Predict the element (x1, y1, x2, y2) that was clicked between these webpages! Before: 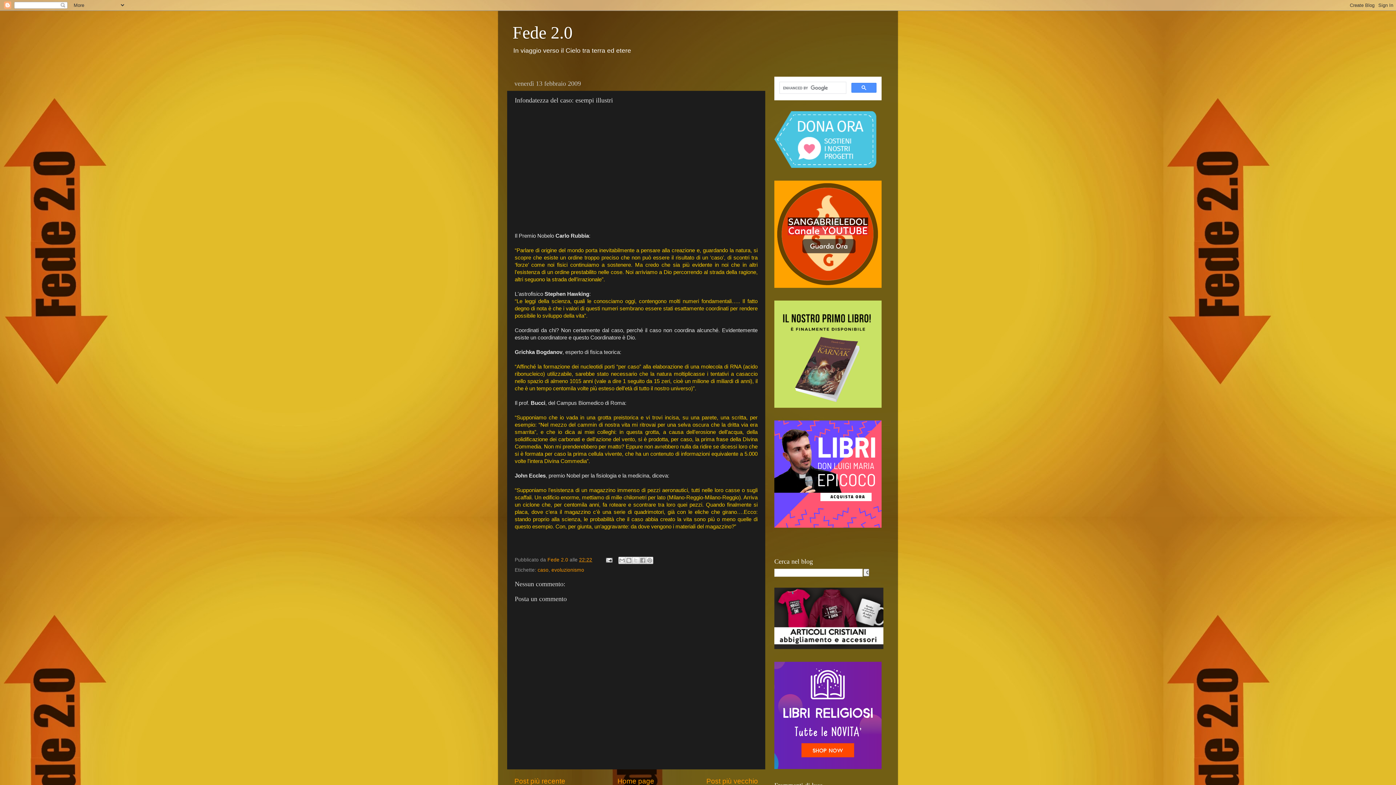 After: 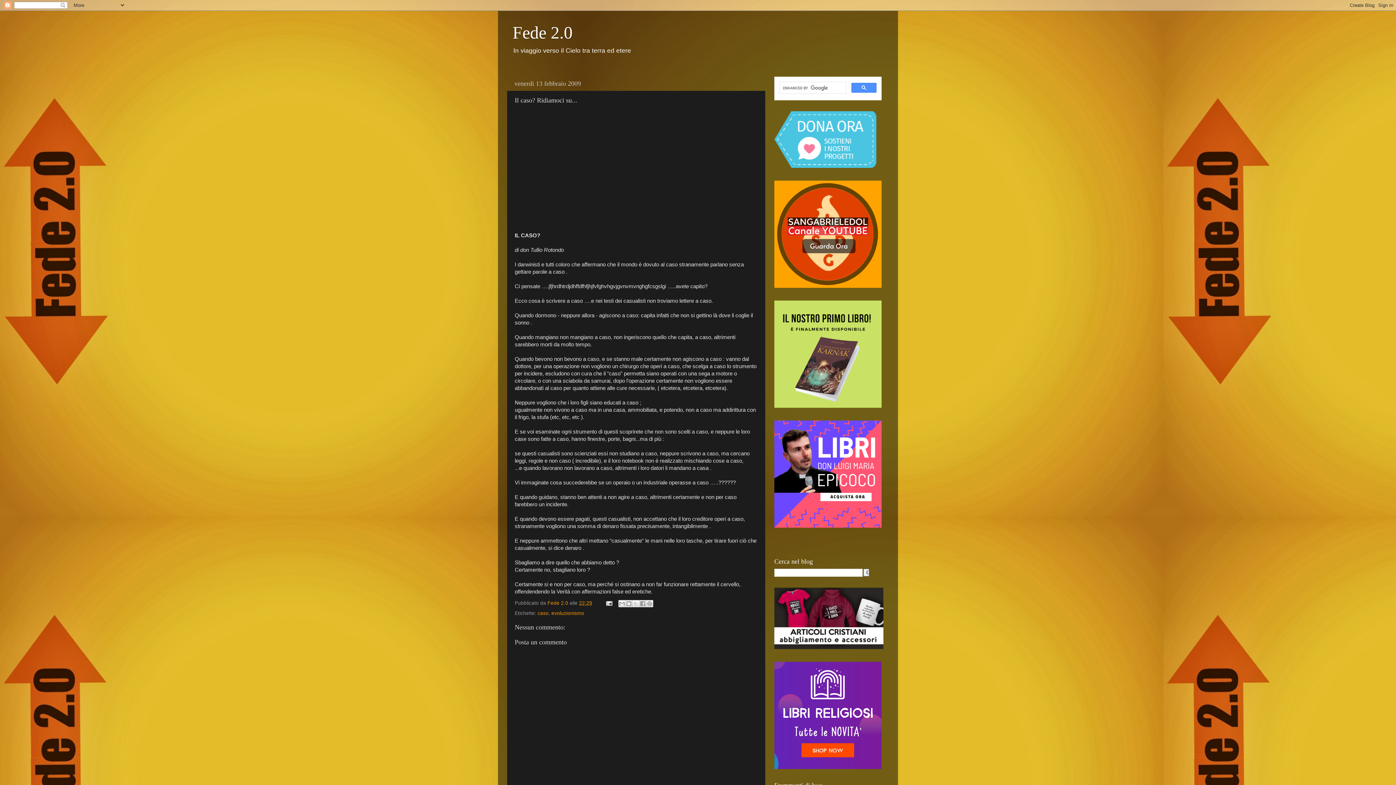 Action: bbox: (514, 777, 565, 785) label: Post più recente